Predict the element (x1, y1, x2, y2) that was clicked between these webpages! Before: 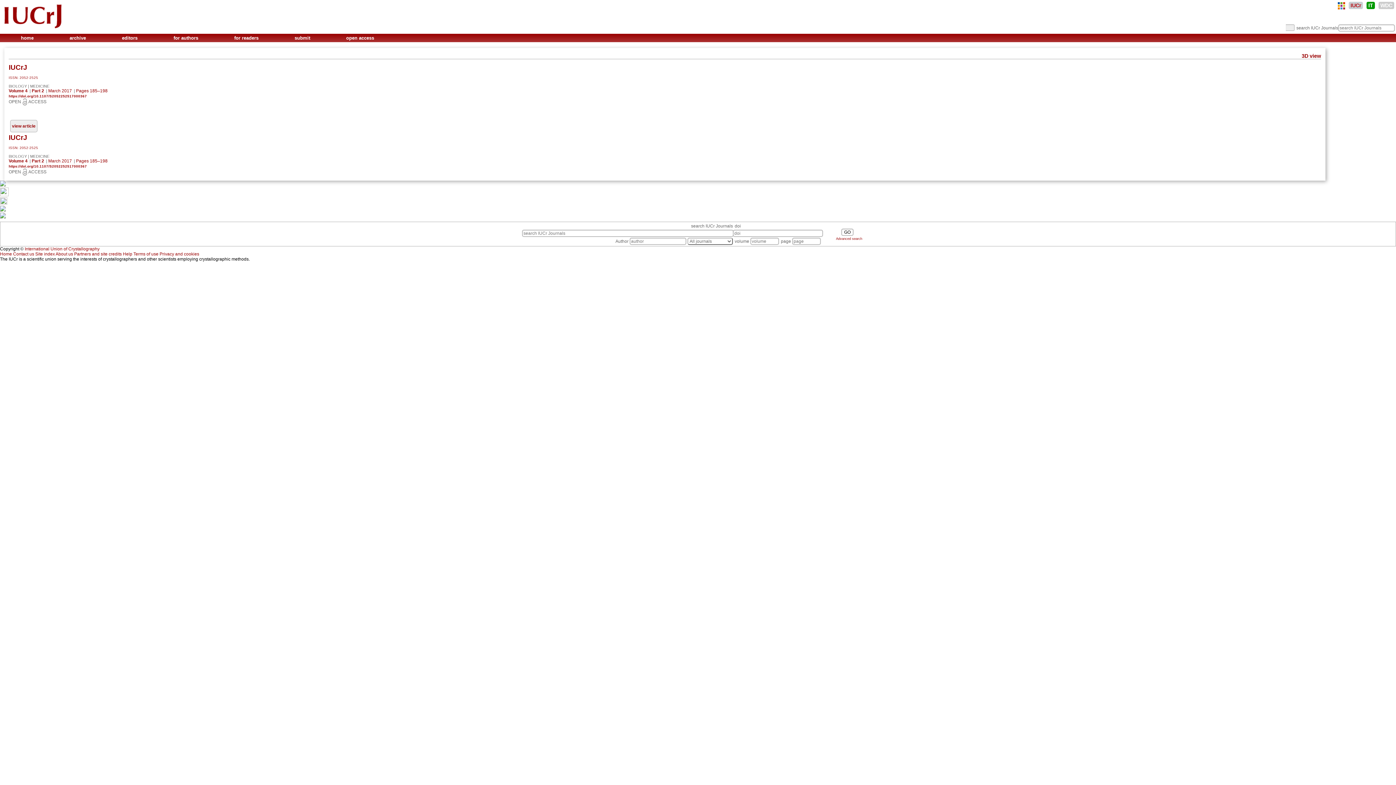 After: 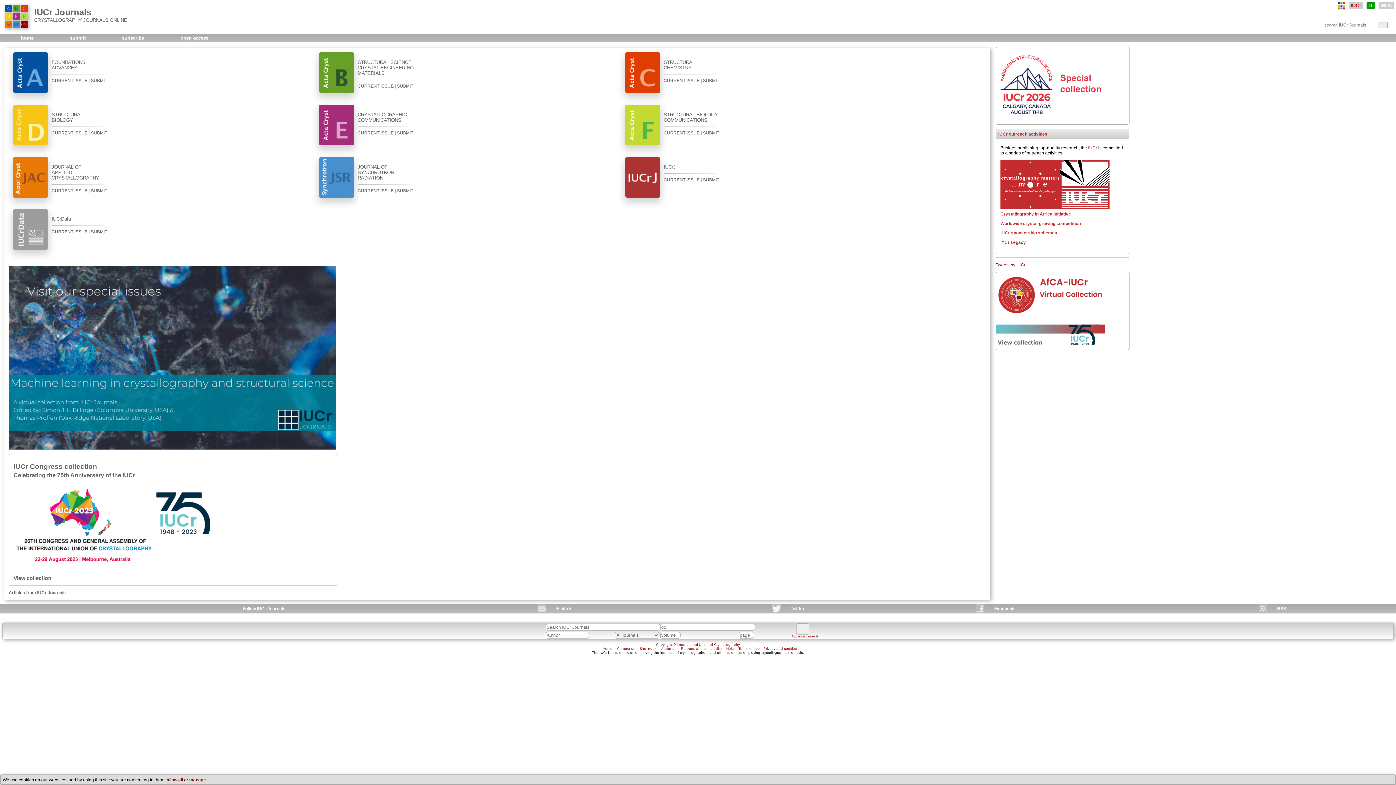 Action: bbox: (1336, 1, 1346, 10)